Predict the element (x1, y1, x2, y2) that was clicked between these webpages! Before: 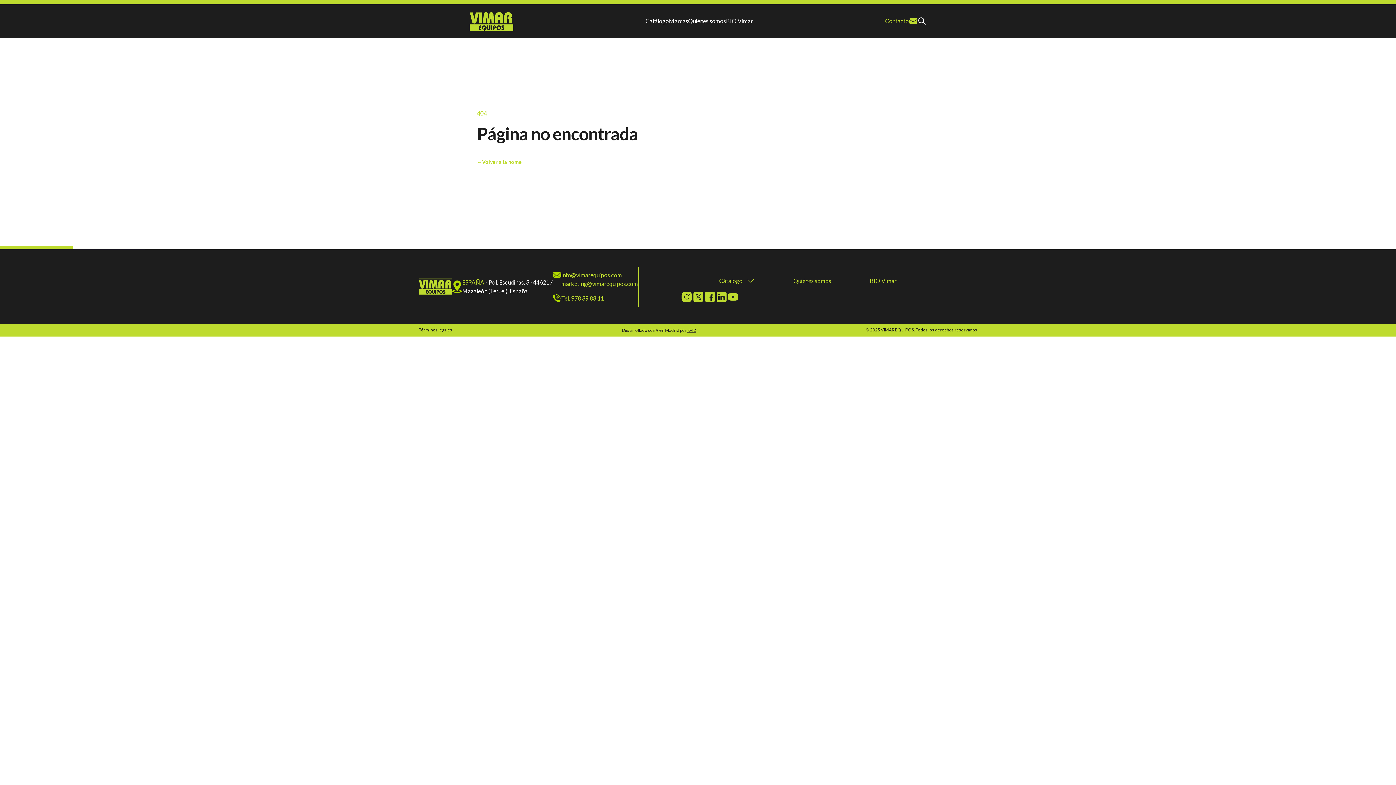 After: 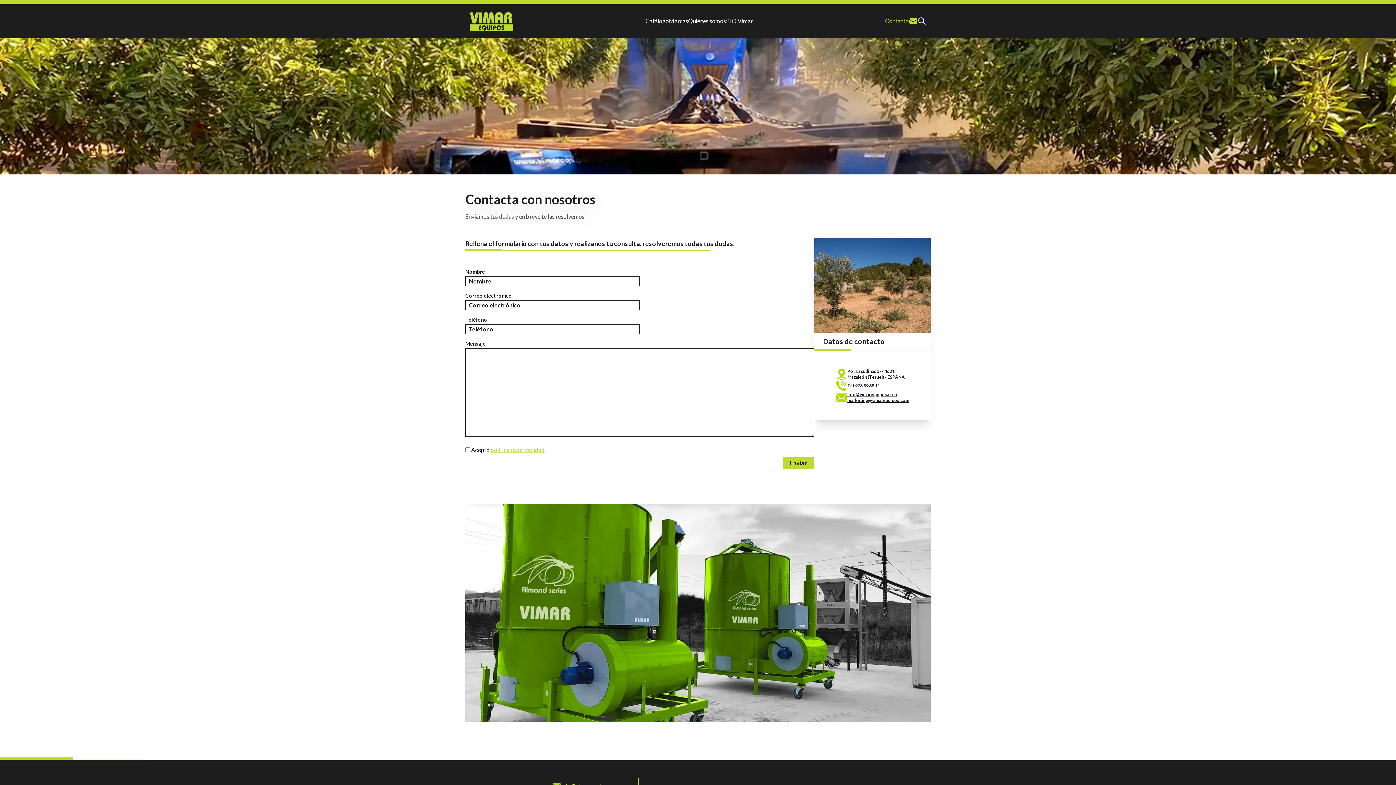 Action: label: Contacto bbox: (885, 16, 917, 25)